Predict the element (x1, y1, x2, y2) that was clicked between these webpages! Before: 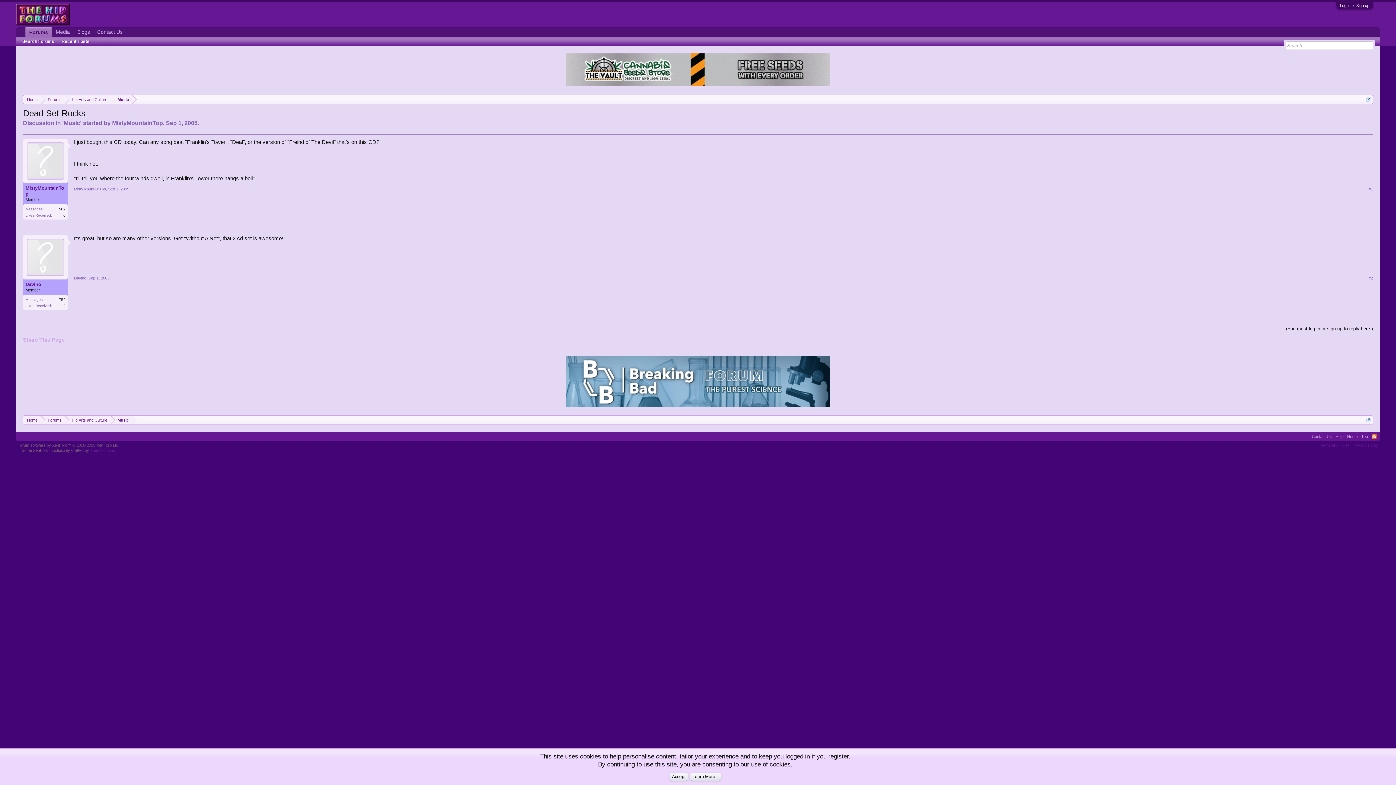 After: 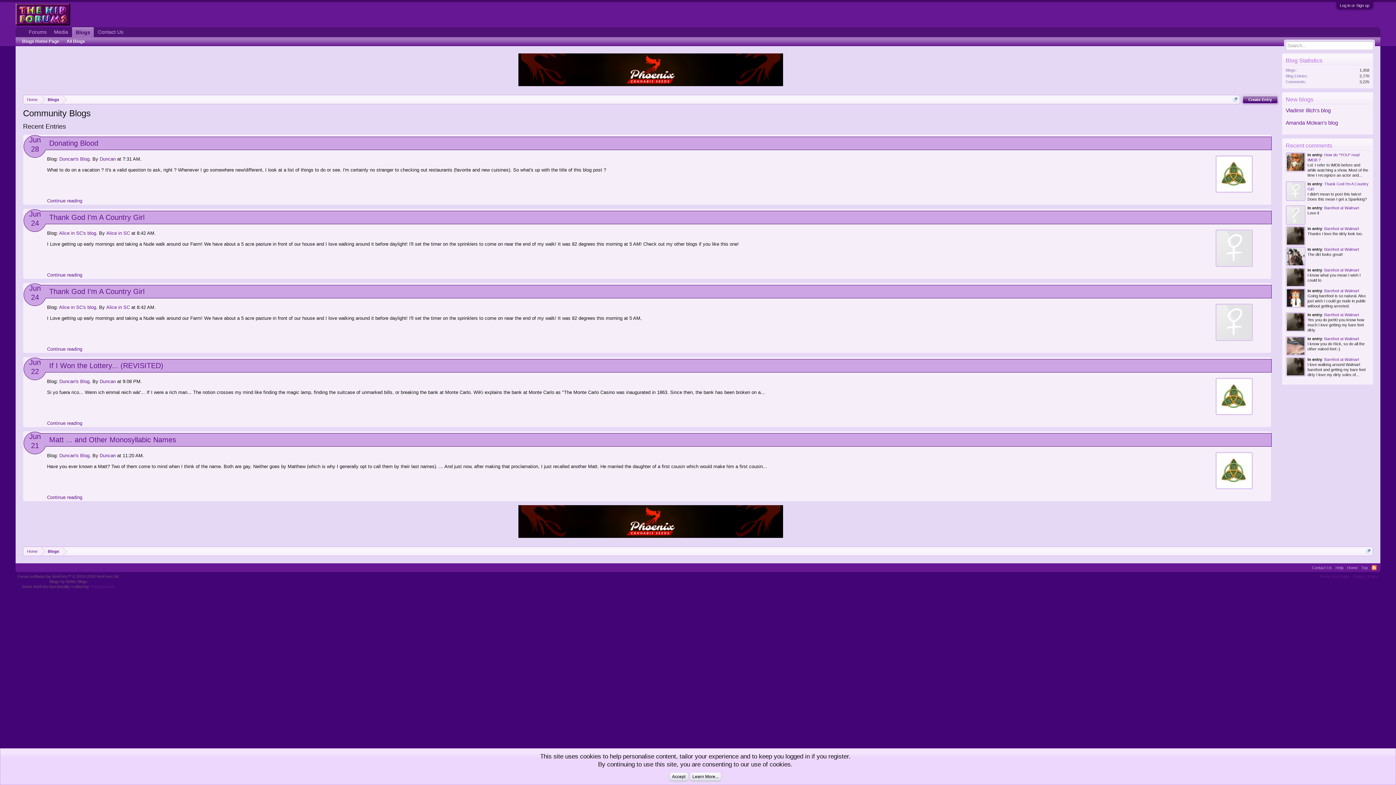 Action: bbox: (73, 27, 93, 36) label: Blogs